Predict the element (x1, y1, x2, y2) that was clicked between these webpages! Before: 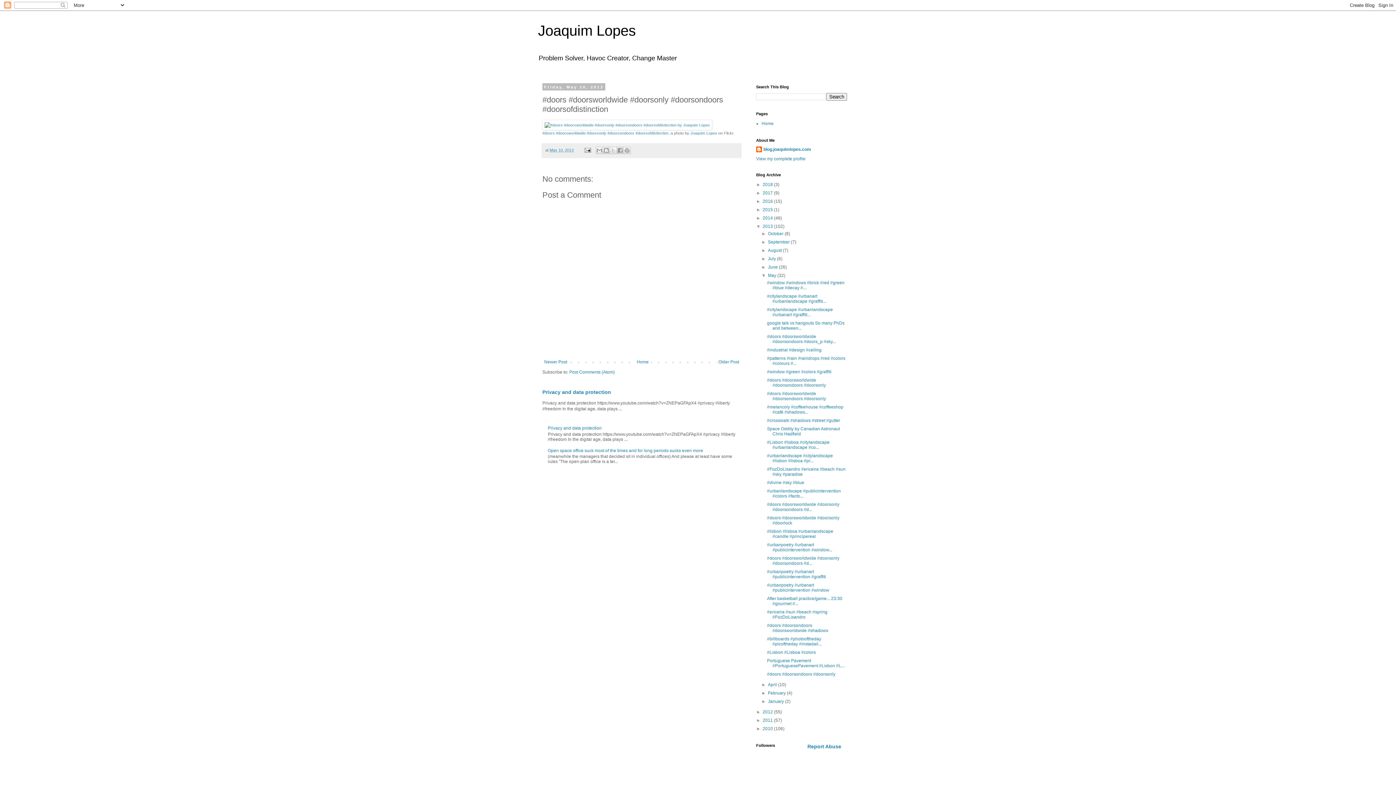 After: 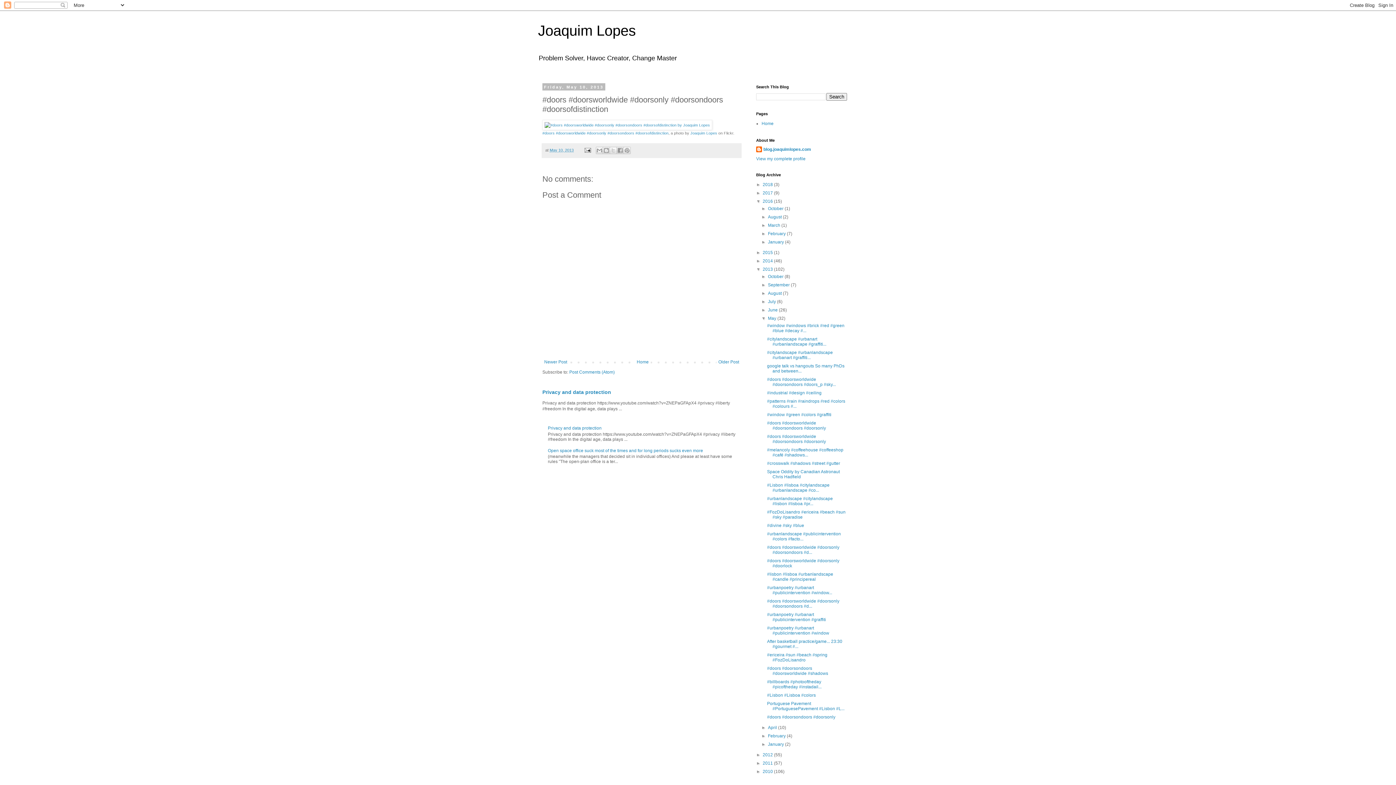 Action: label: ►   bbox: (756, 198, 762, 204)